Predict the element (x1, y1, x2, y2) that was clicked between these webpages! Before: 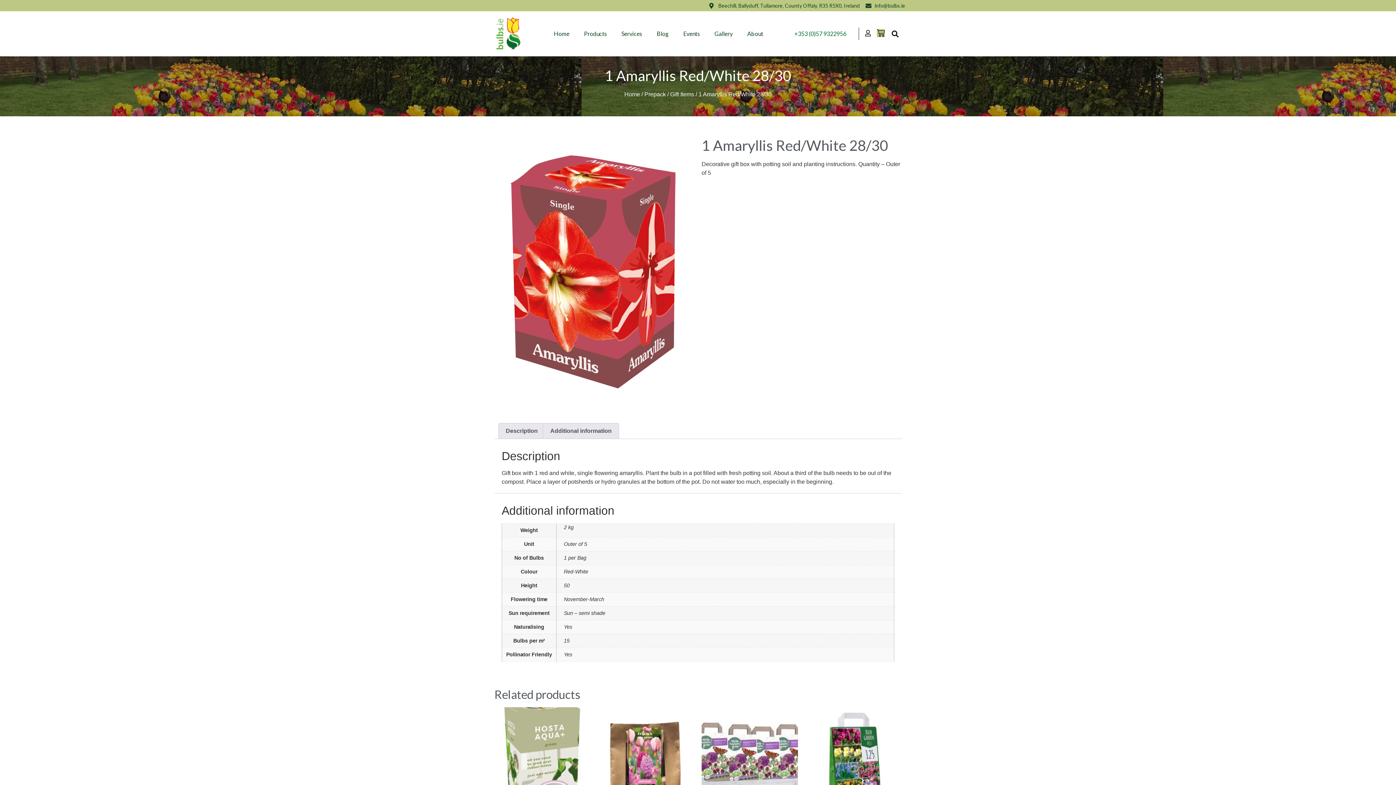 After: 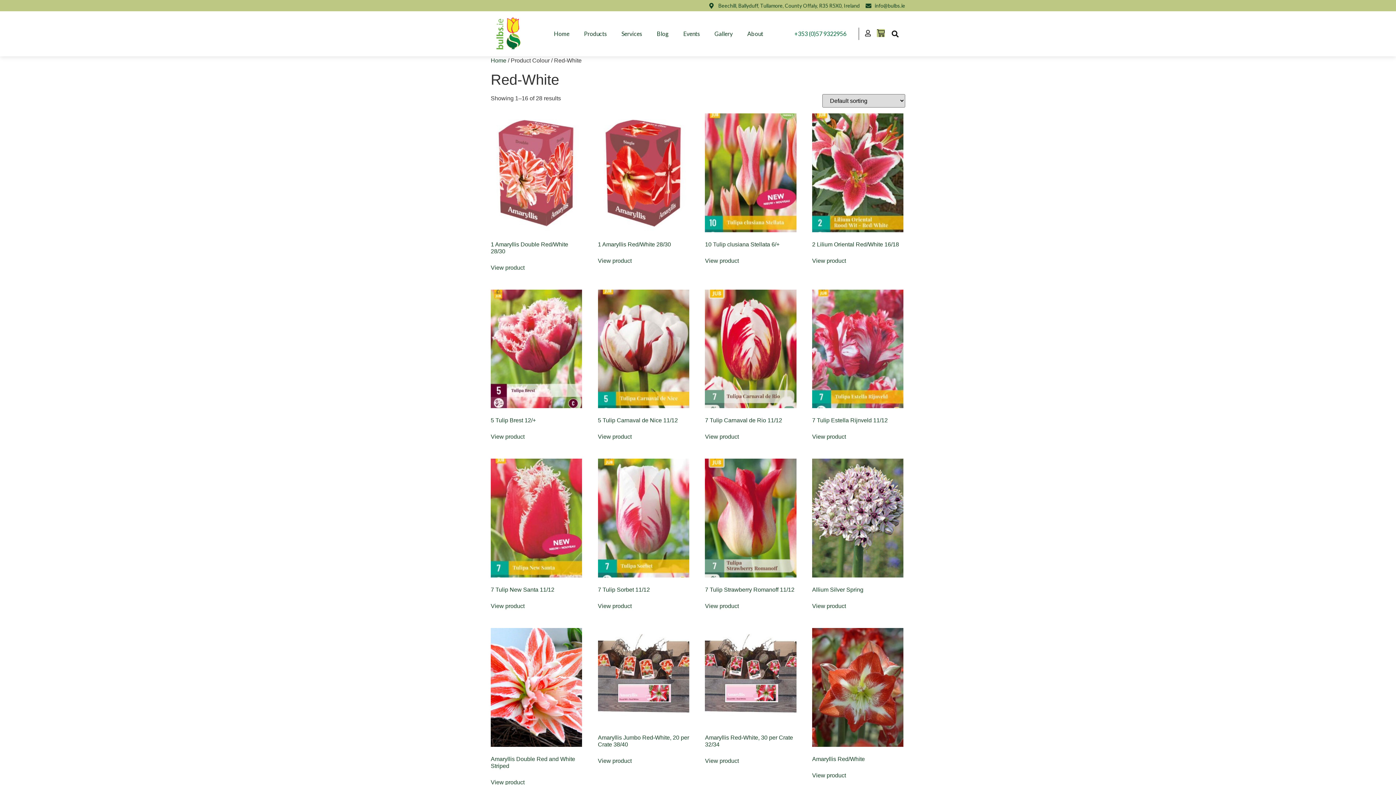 Action: bbox: (564, 568, 588, 574) label: Red-White